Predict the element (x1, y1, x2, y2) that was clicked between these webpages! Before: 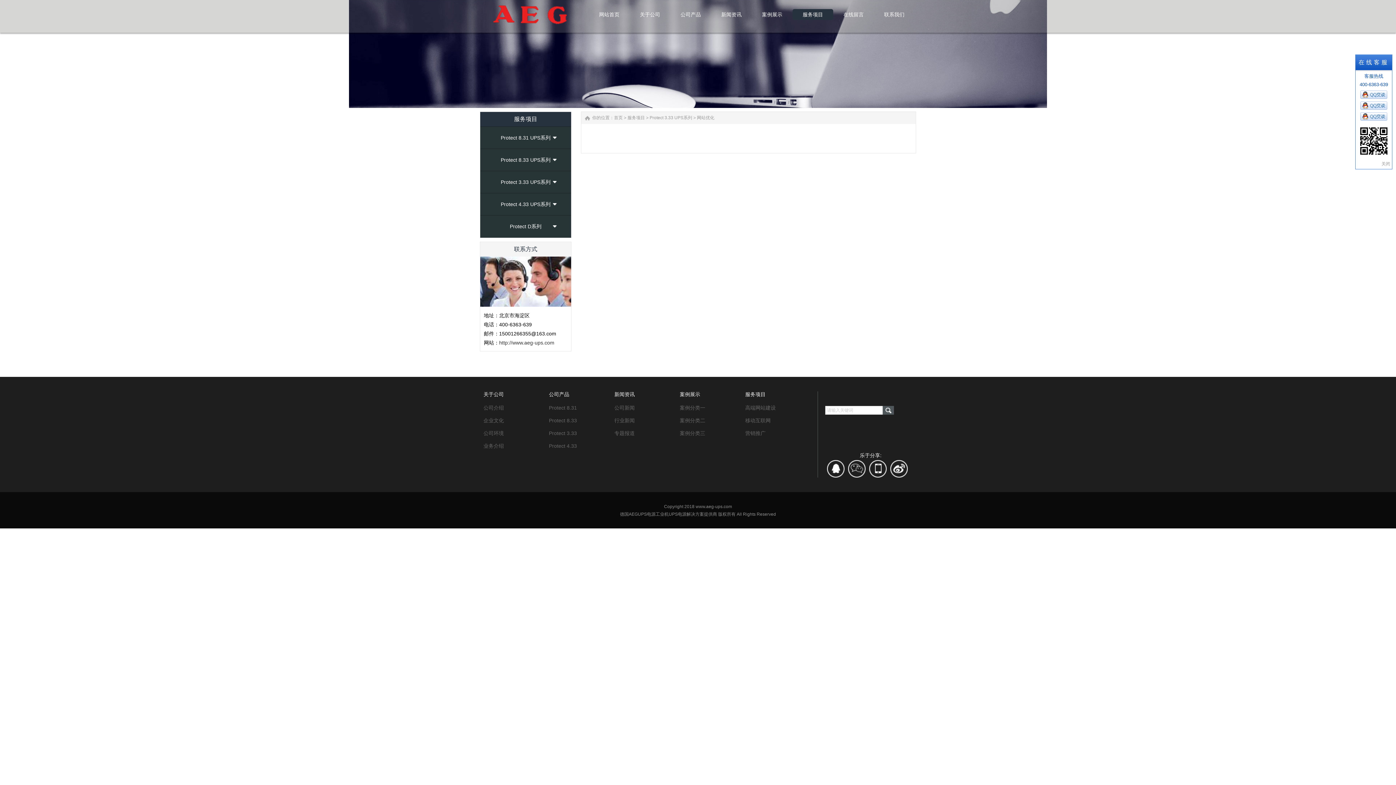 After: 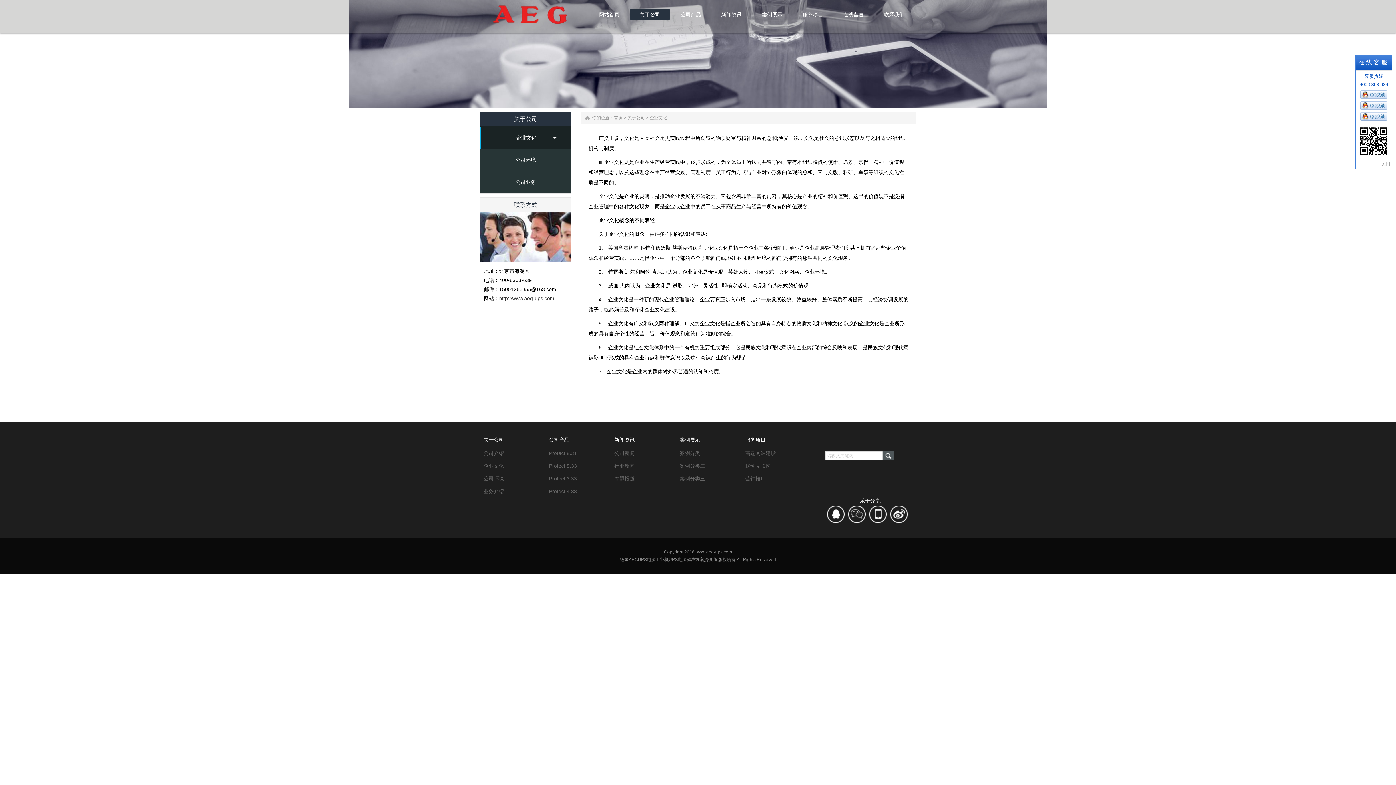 Action: bbox: (483, 417, 504, 423) label: 企业文化